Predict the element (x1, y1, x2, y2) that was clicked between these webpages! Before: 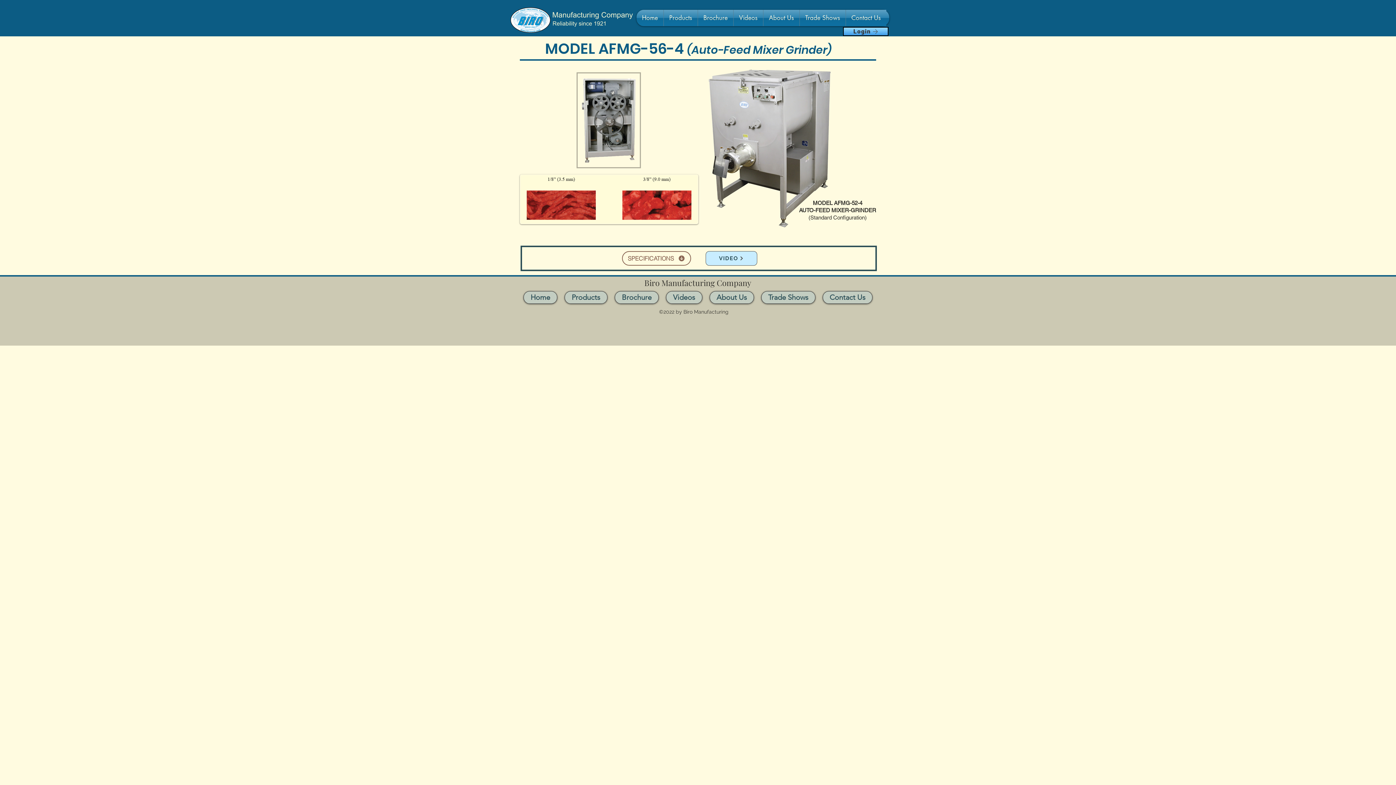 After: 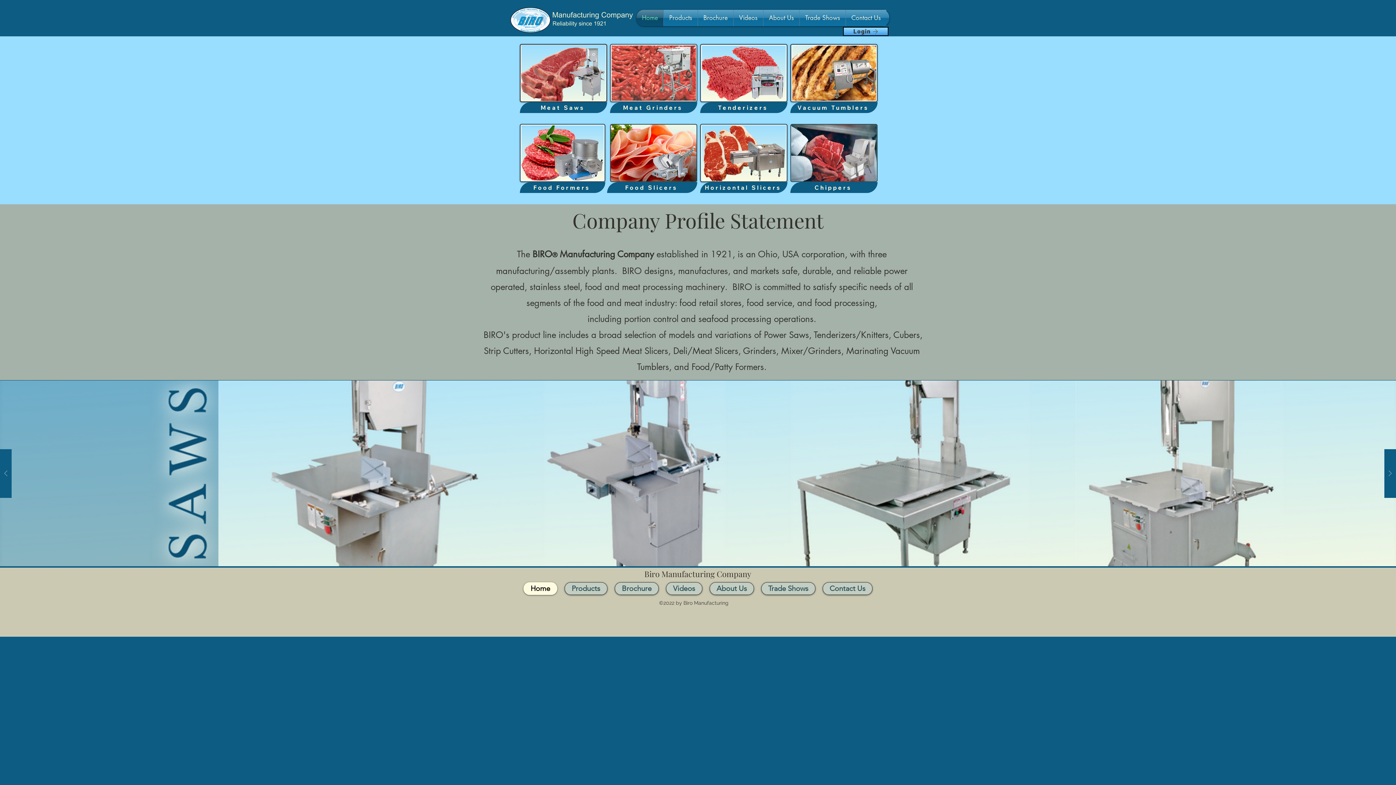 Action: bbox: (523, 291, 557, 304) label: Home